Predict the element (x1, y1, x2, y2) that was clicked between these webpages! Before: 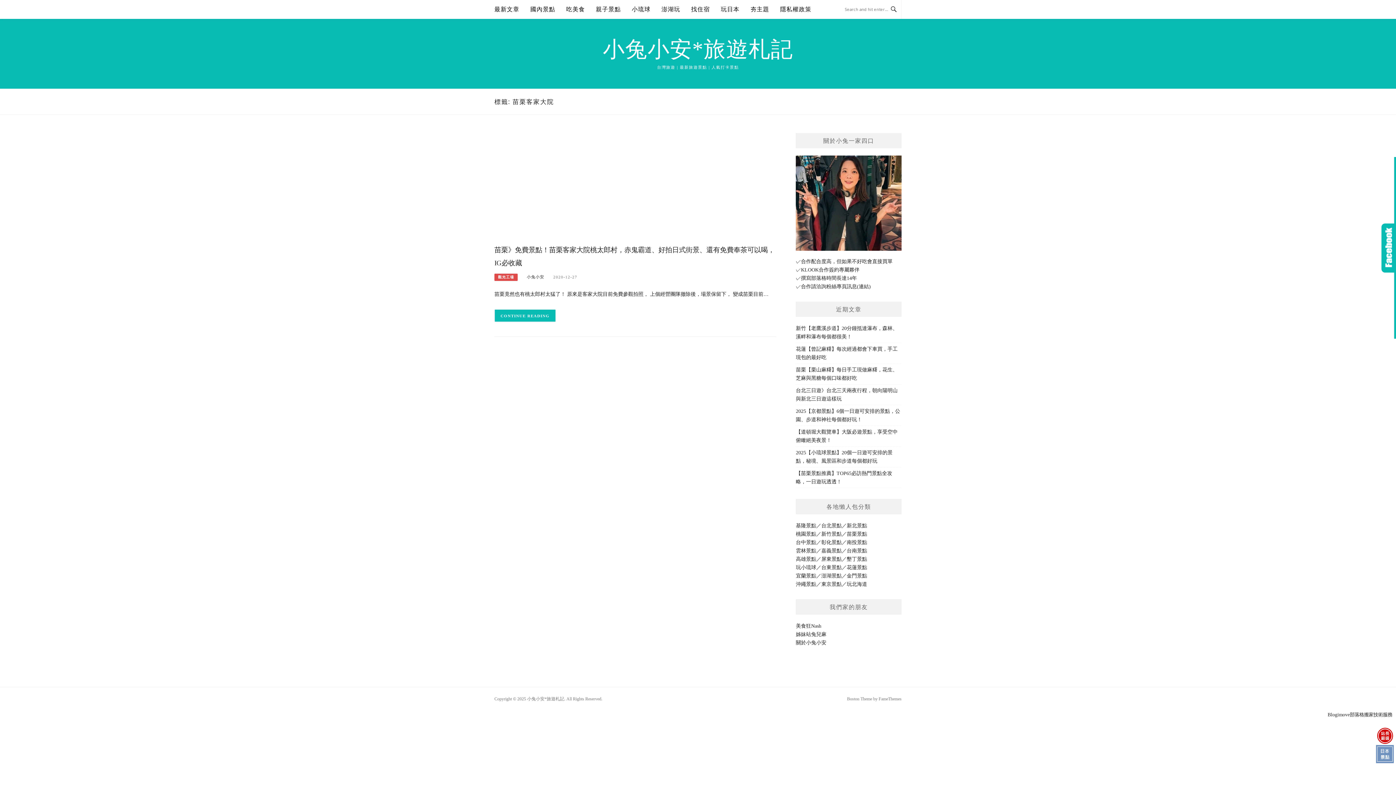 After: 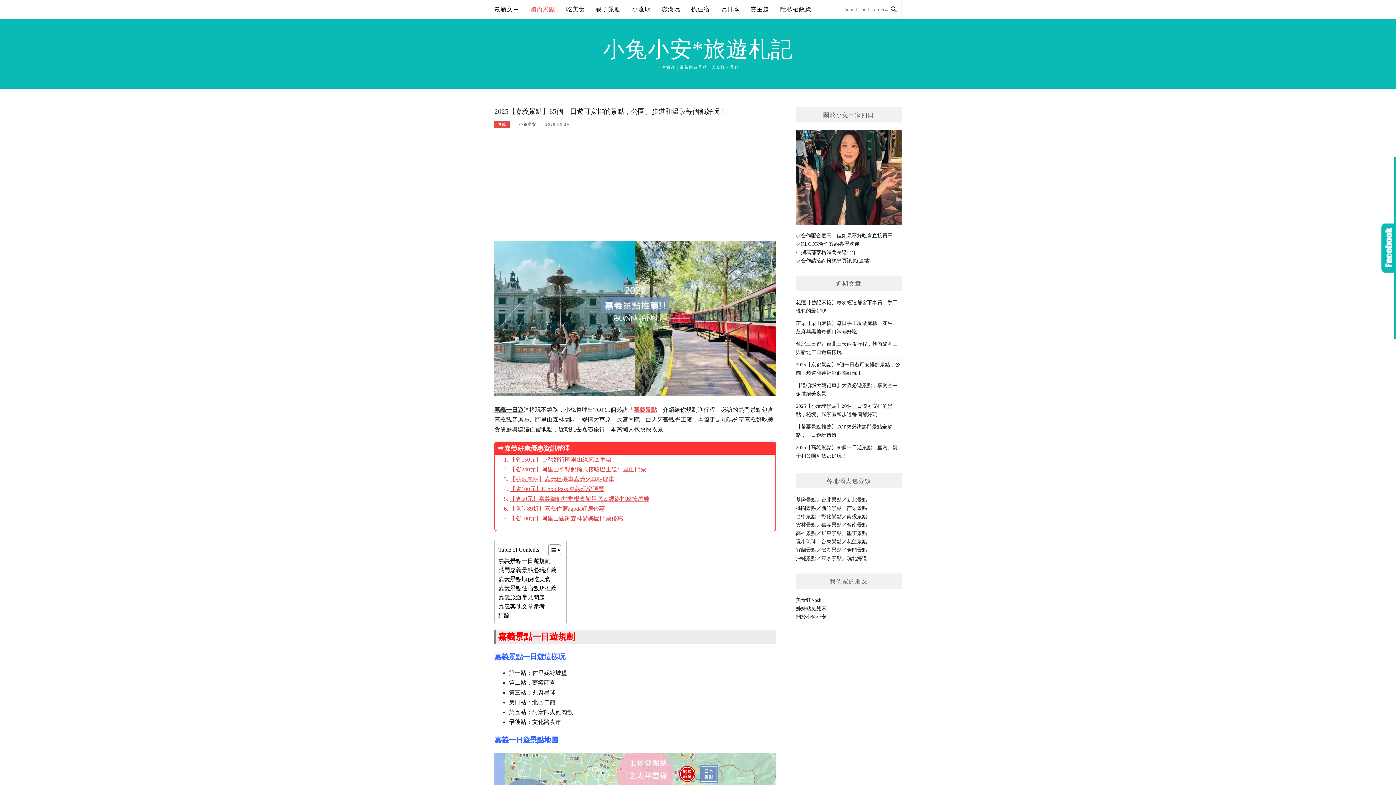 Action: label: 嘉義景點 bbox: (821, 548, 841, 553)